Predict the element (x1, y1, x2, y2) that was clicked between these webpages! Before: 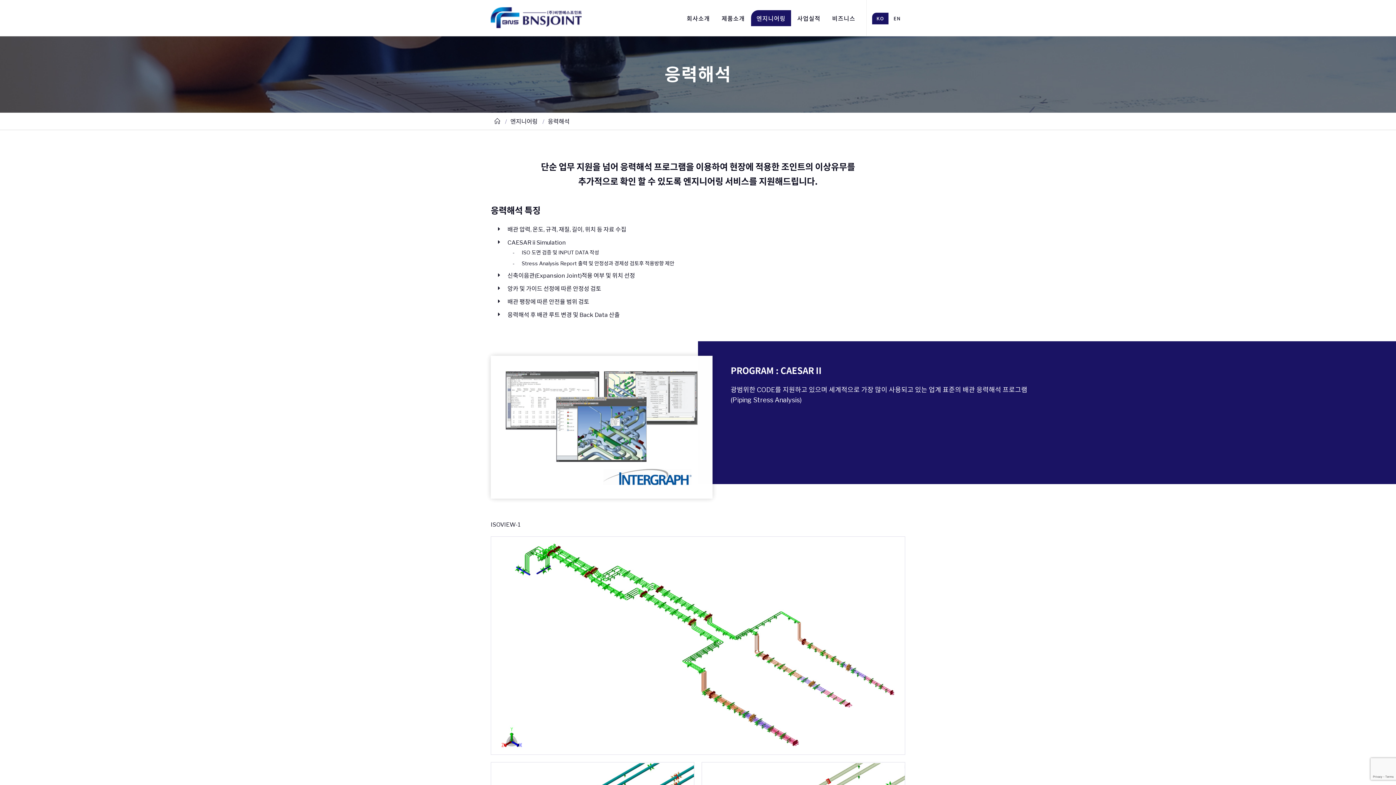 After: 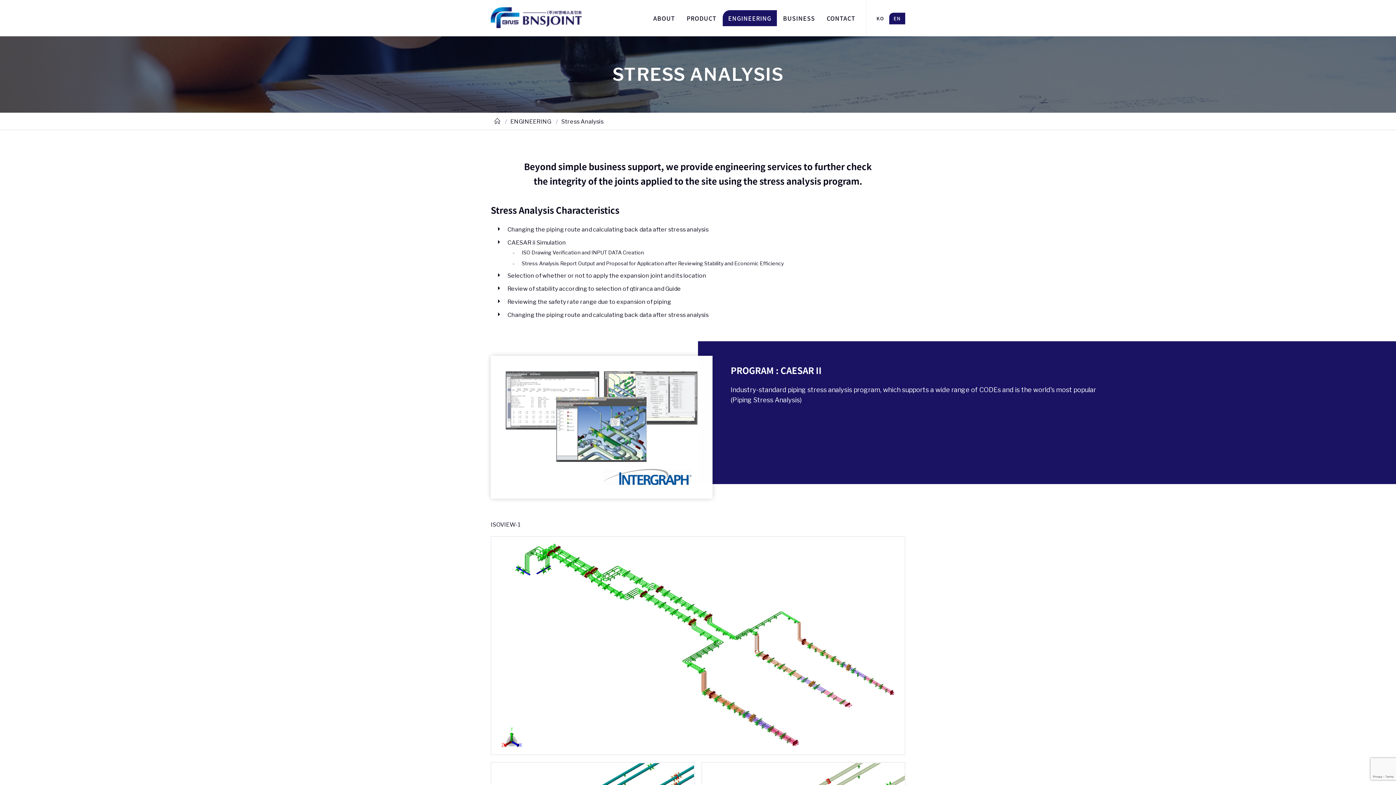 Action: label: EN bbox: (889, 12, 905, 24)